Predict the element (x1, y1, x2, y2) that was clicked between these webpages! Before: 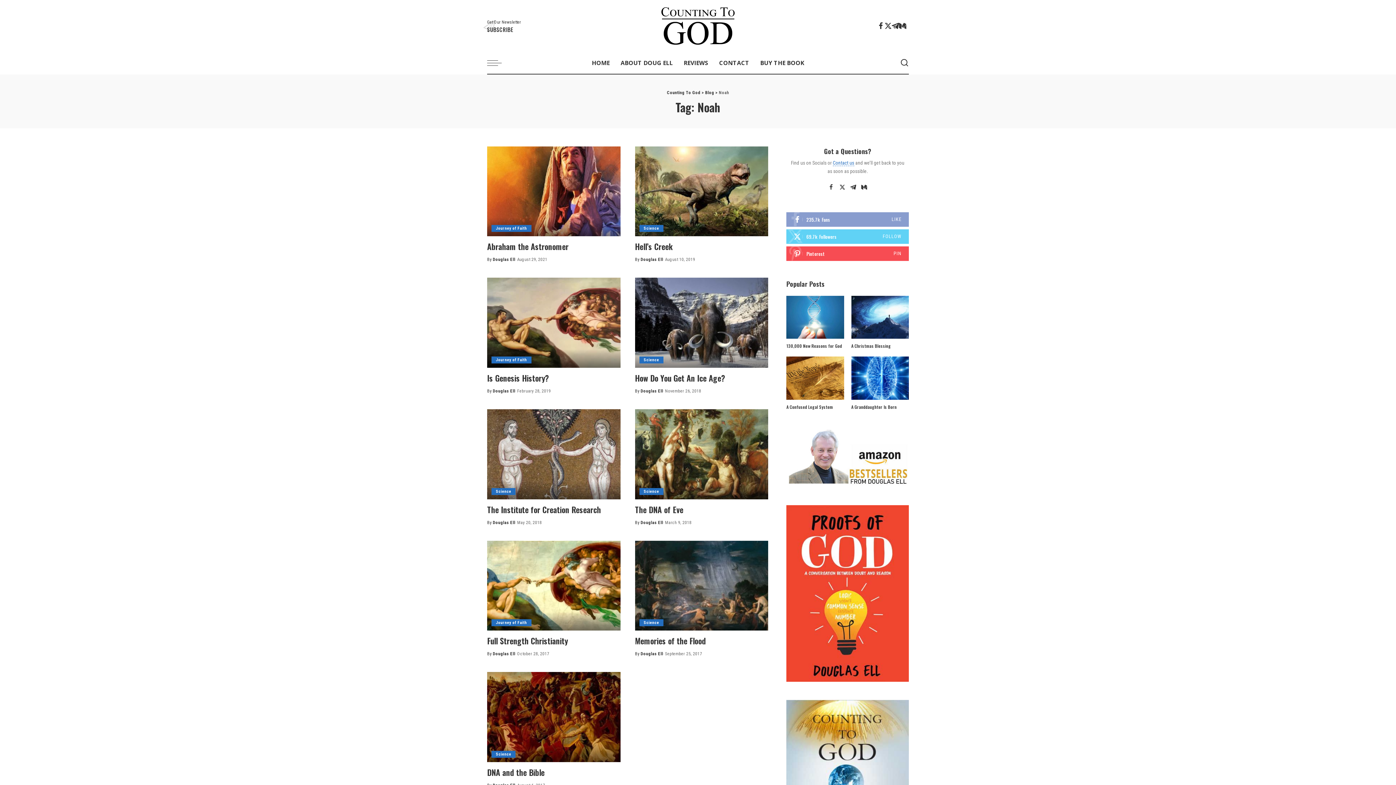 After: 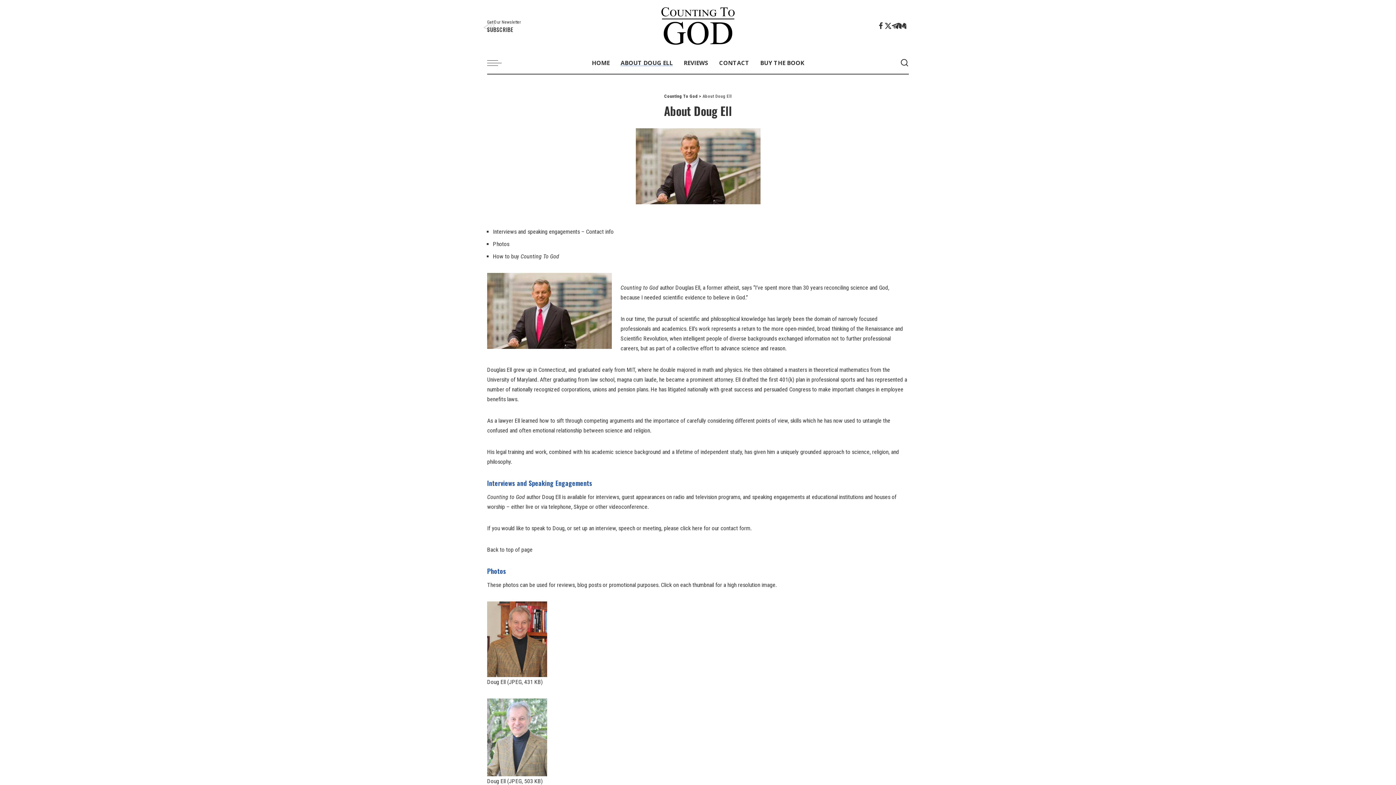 Action: label: ABOUT DOUG ELL bbox: (615, 51, 678, 73)